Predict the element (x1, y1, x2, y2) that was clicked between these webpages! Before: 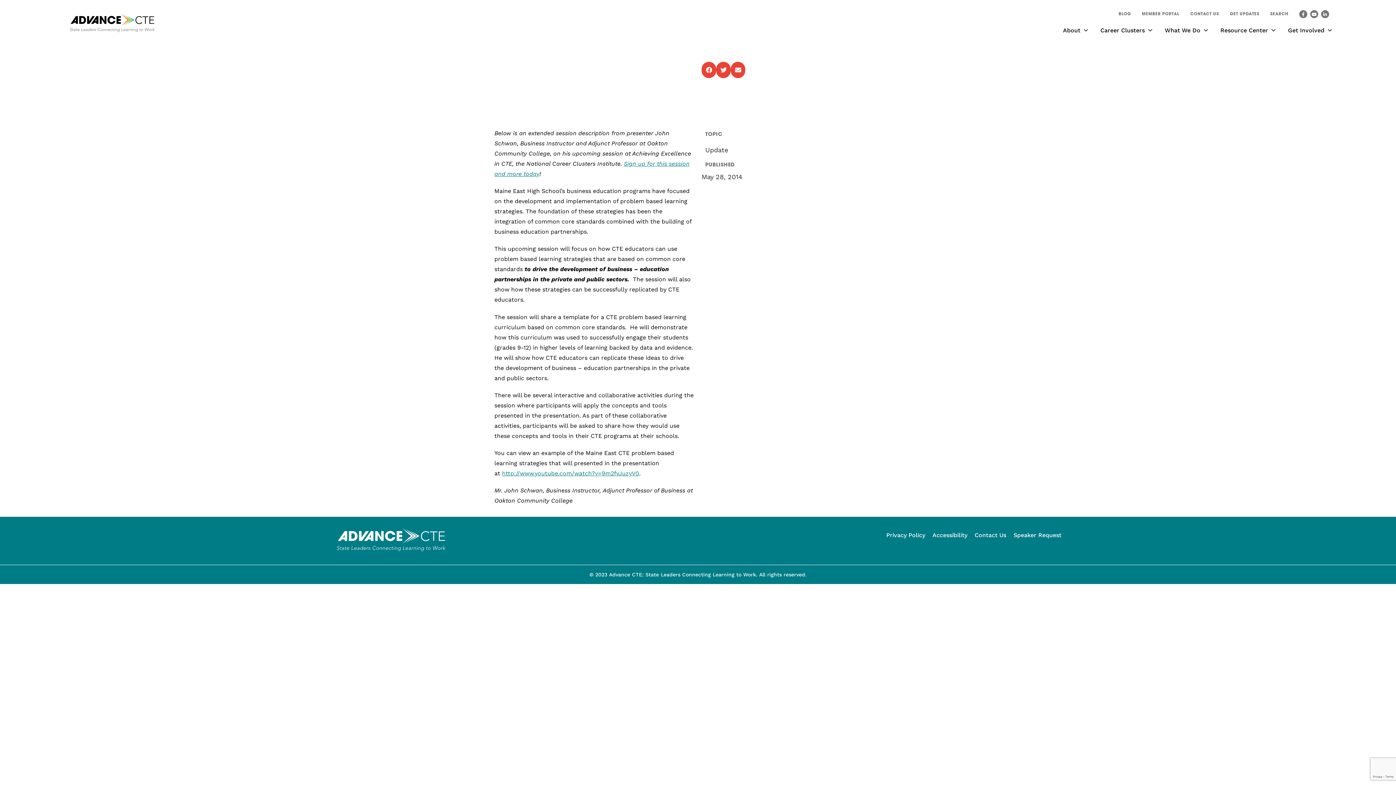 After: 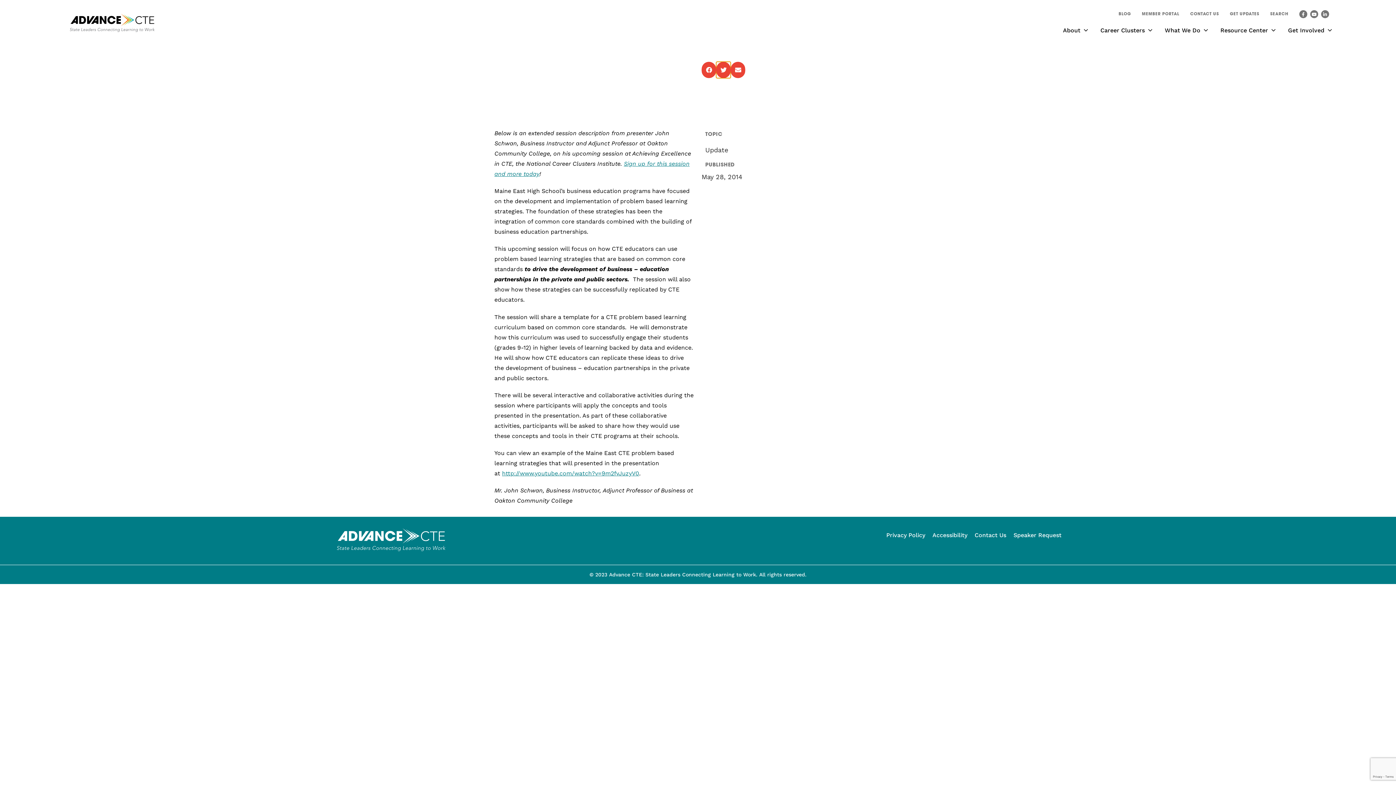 Action: bbox: (716, 61, 730, 78) label: Share on twitter